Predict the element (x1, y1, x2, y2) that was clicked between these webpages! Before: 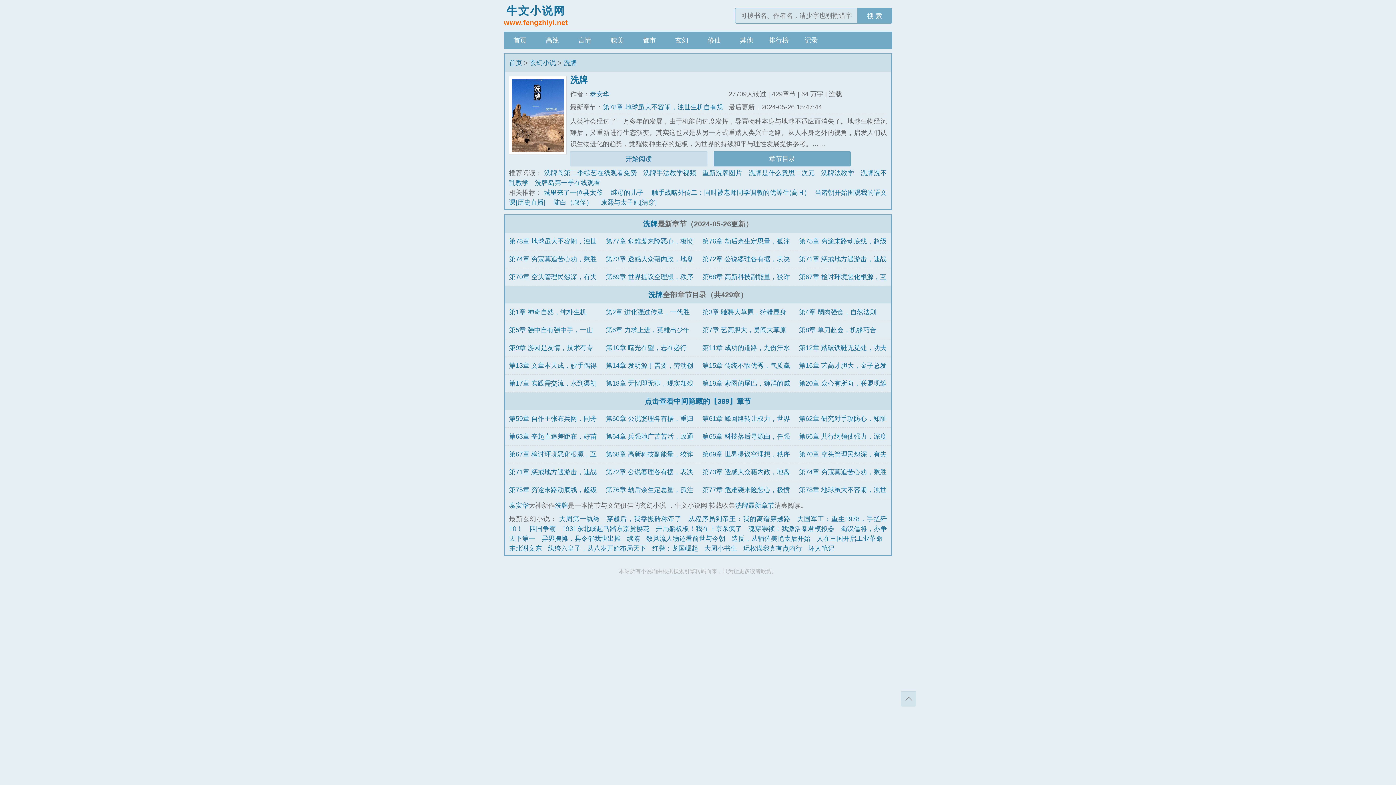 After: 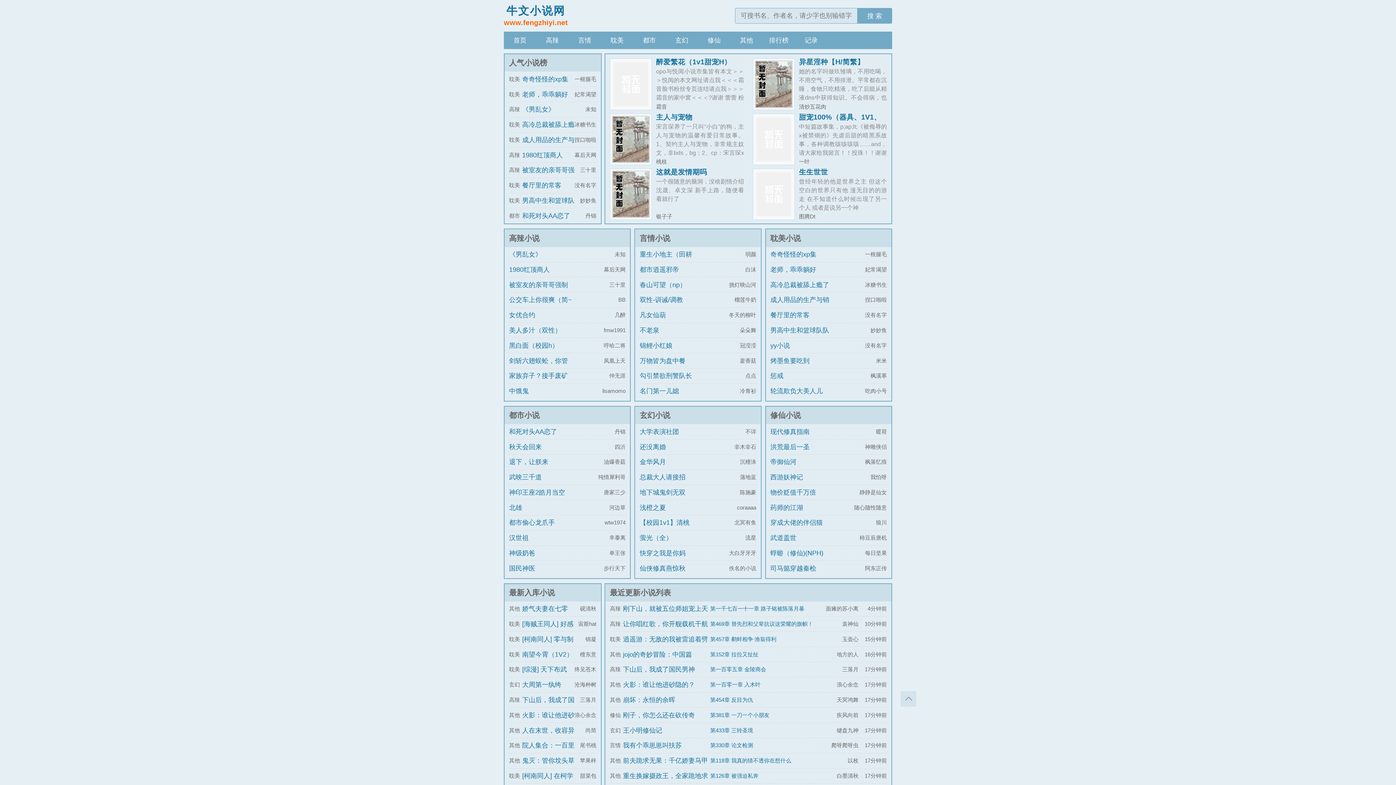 Action: label: 首页 bbox: (509, 59, 522, 66)